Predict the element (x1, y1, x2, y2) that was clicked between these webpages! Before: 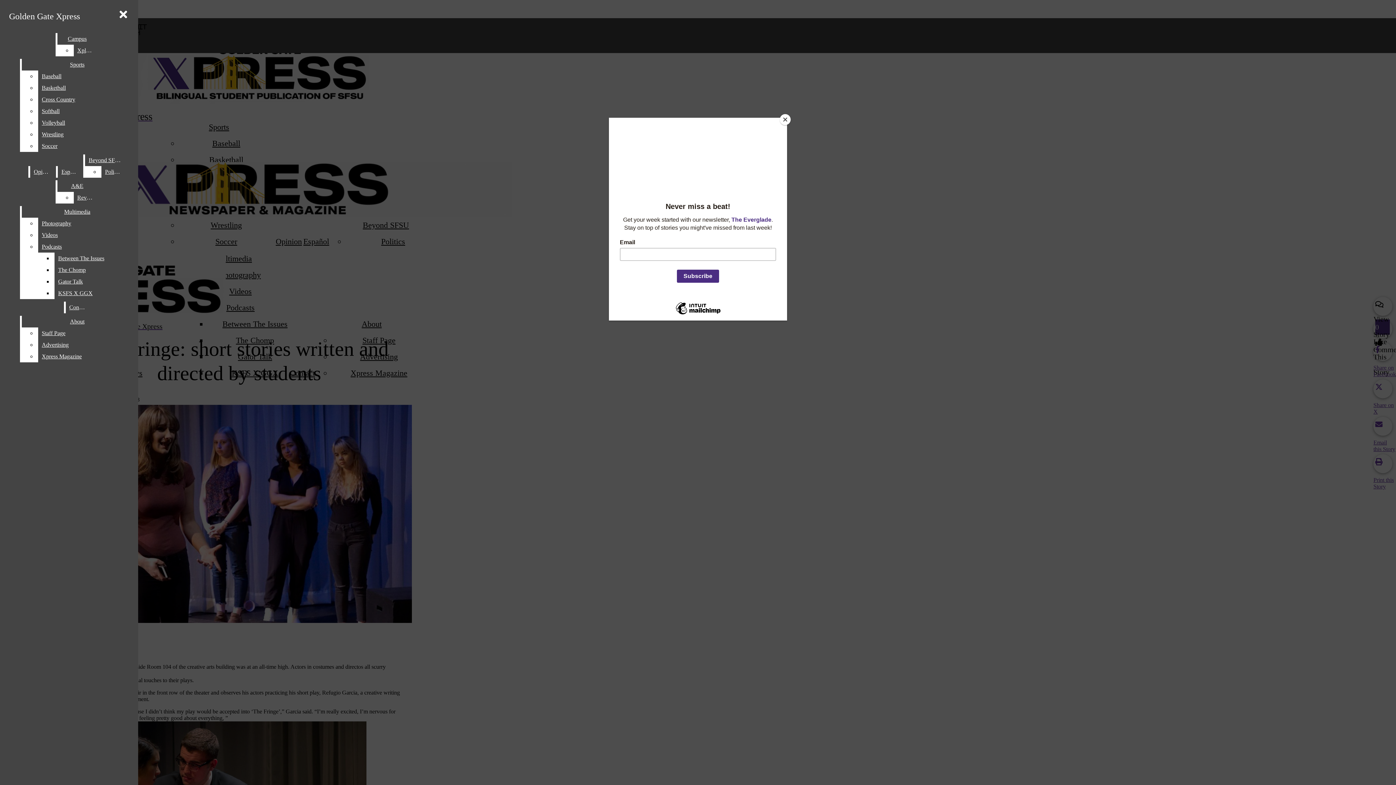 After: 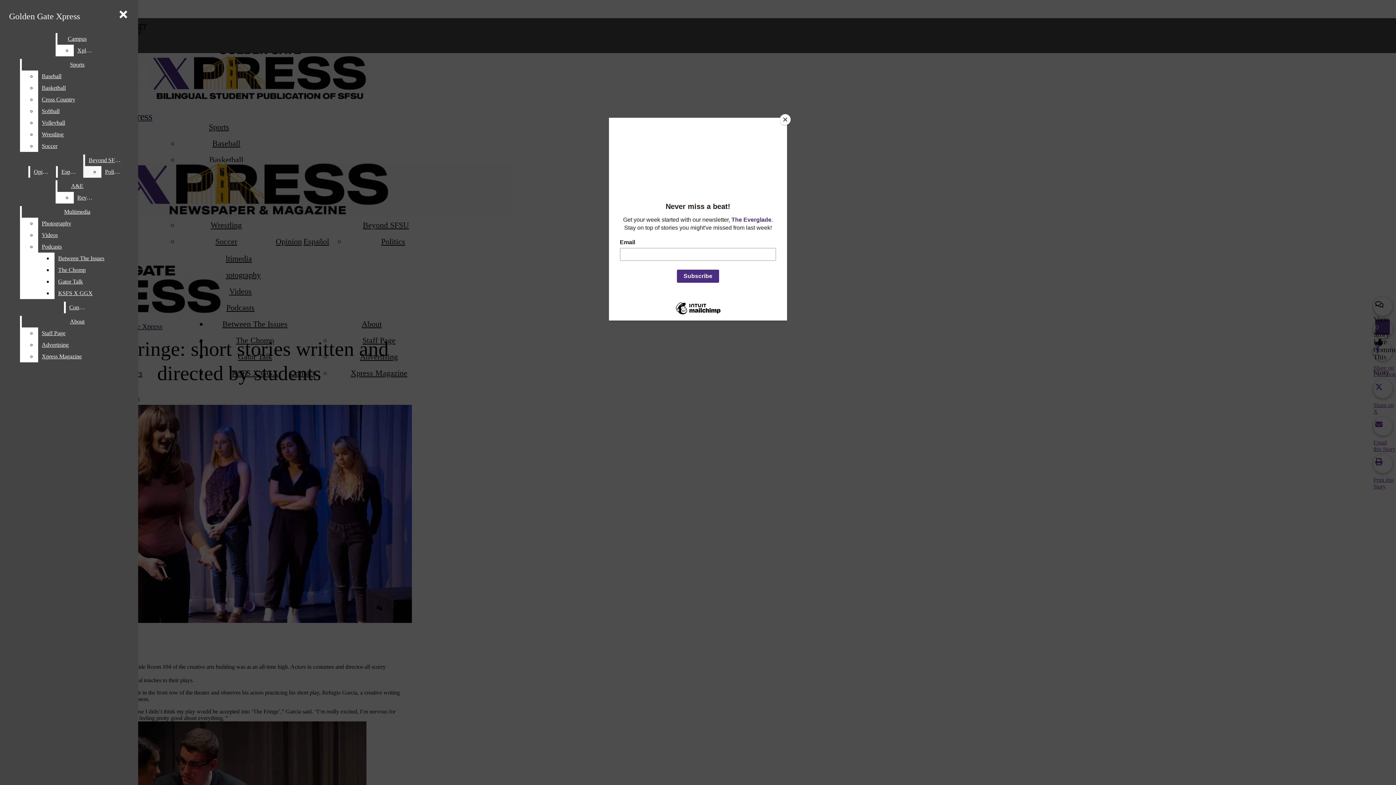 Action: label: Politics bbox: (101, 166, 124, 177)